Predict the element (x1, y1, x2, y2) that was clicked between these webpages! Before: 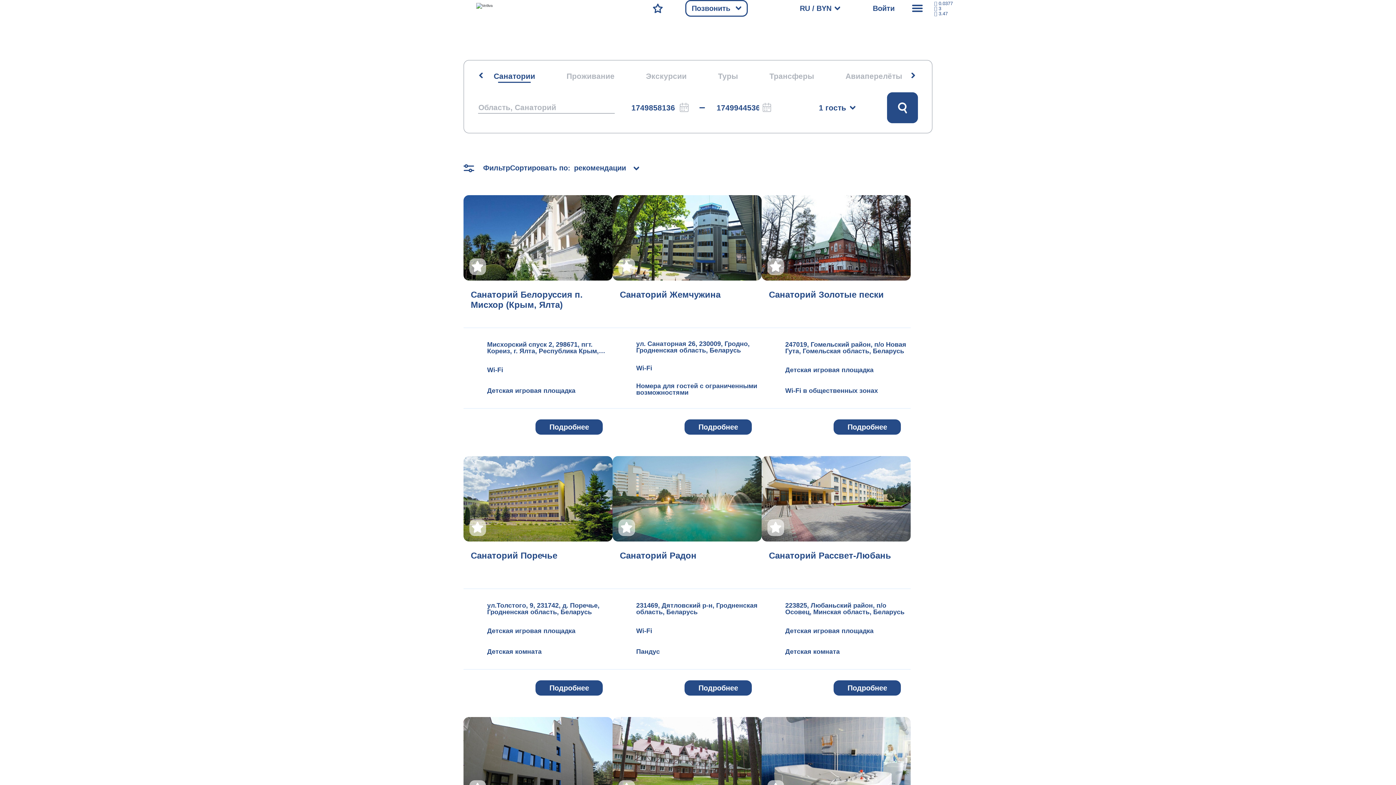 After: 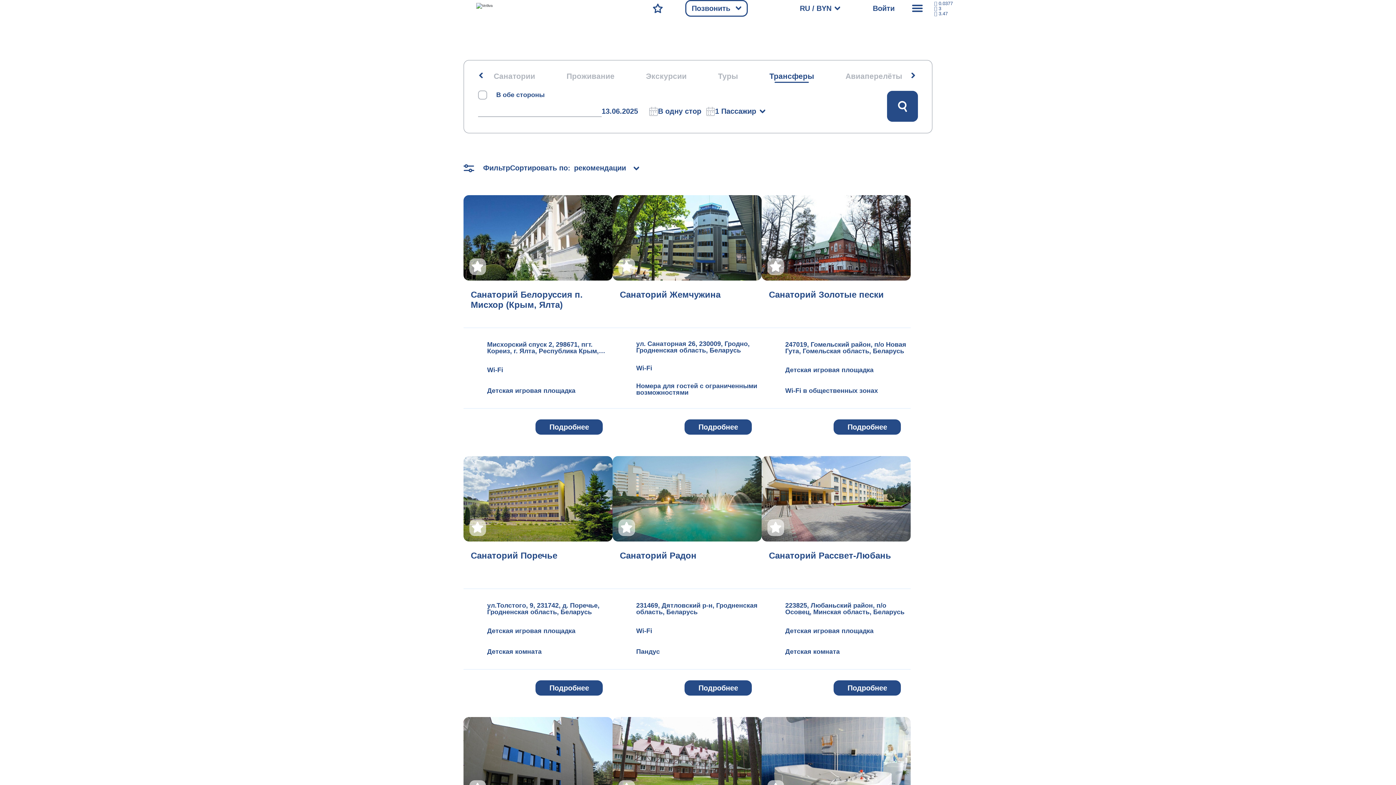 Action: label: Трансферы bbox: (769, 71, 814, 80)